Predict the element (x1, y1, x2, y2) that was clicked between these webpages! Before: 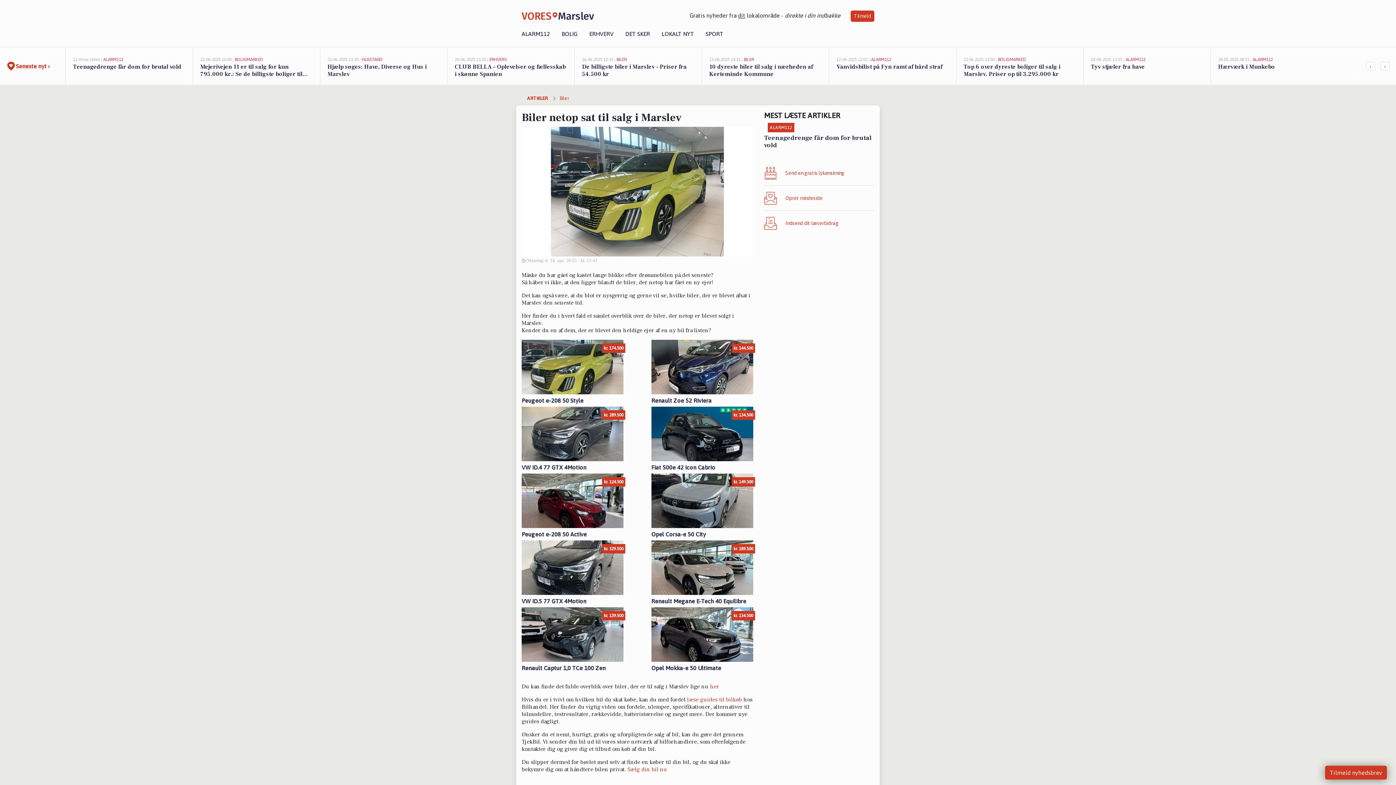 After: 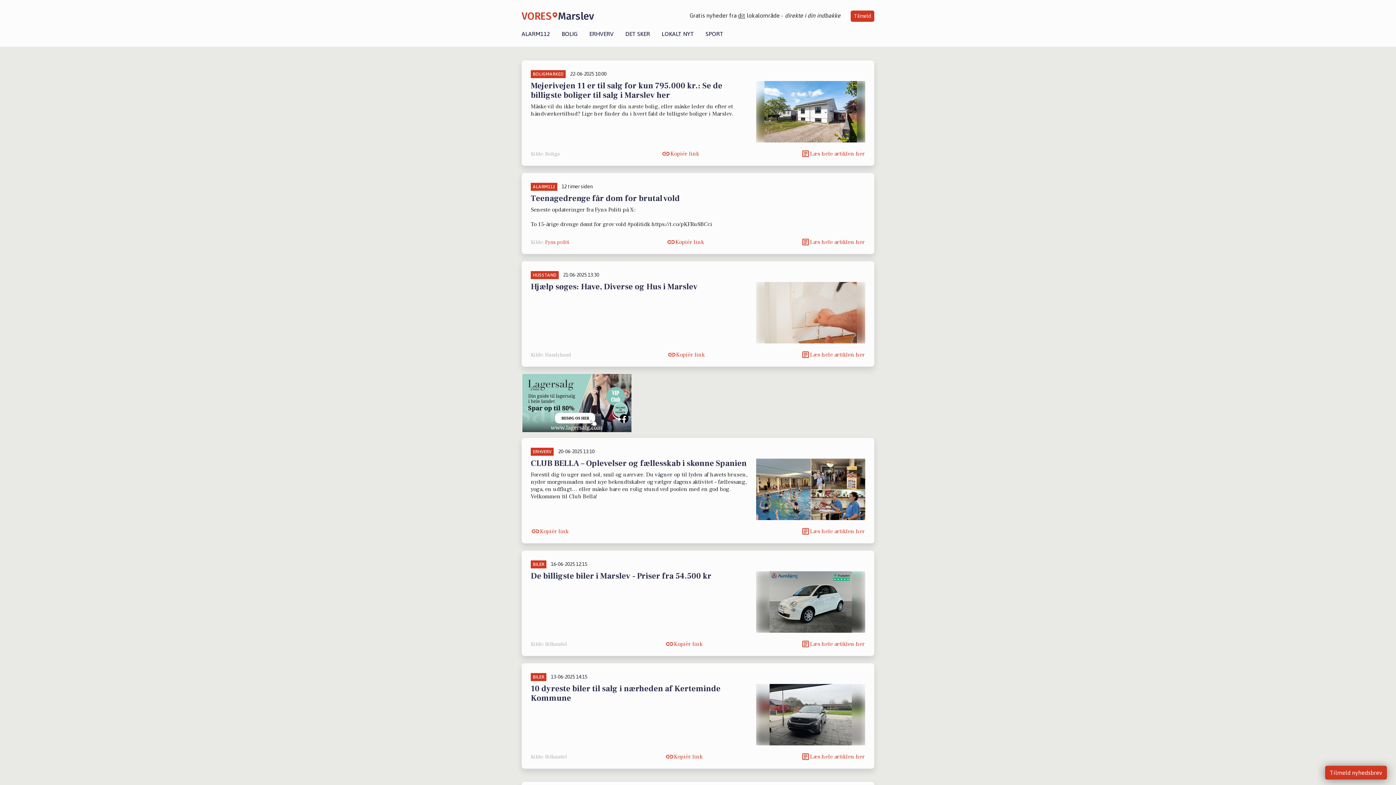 Action: bbox: (192, 47, 320, 85) label: 22-06-2025 10:00 | BOLIGMARKED
Mejerivejen 11 er til salg for kun 795.000 kr.: Se de billigste boliger til salg i Marslev her